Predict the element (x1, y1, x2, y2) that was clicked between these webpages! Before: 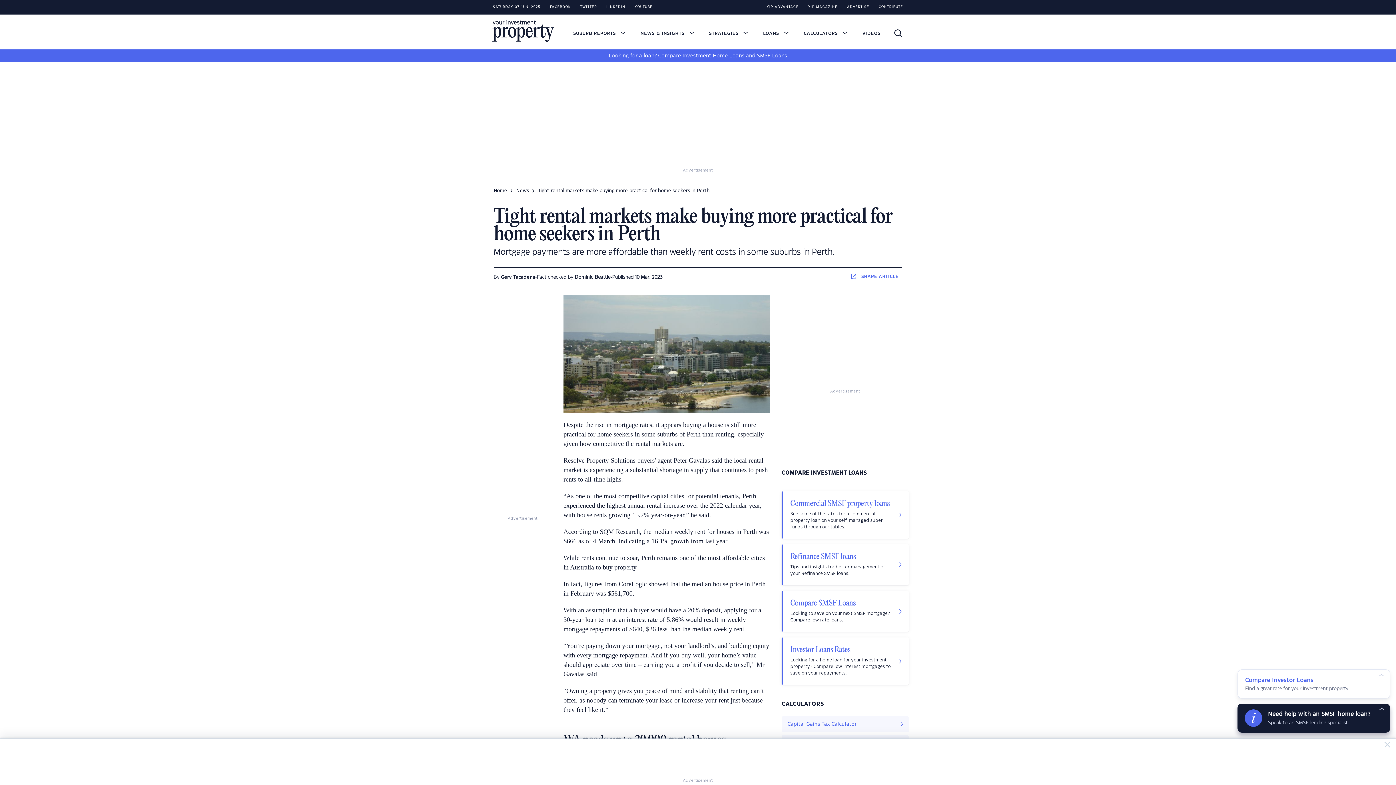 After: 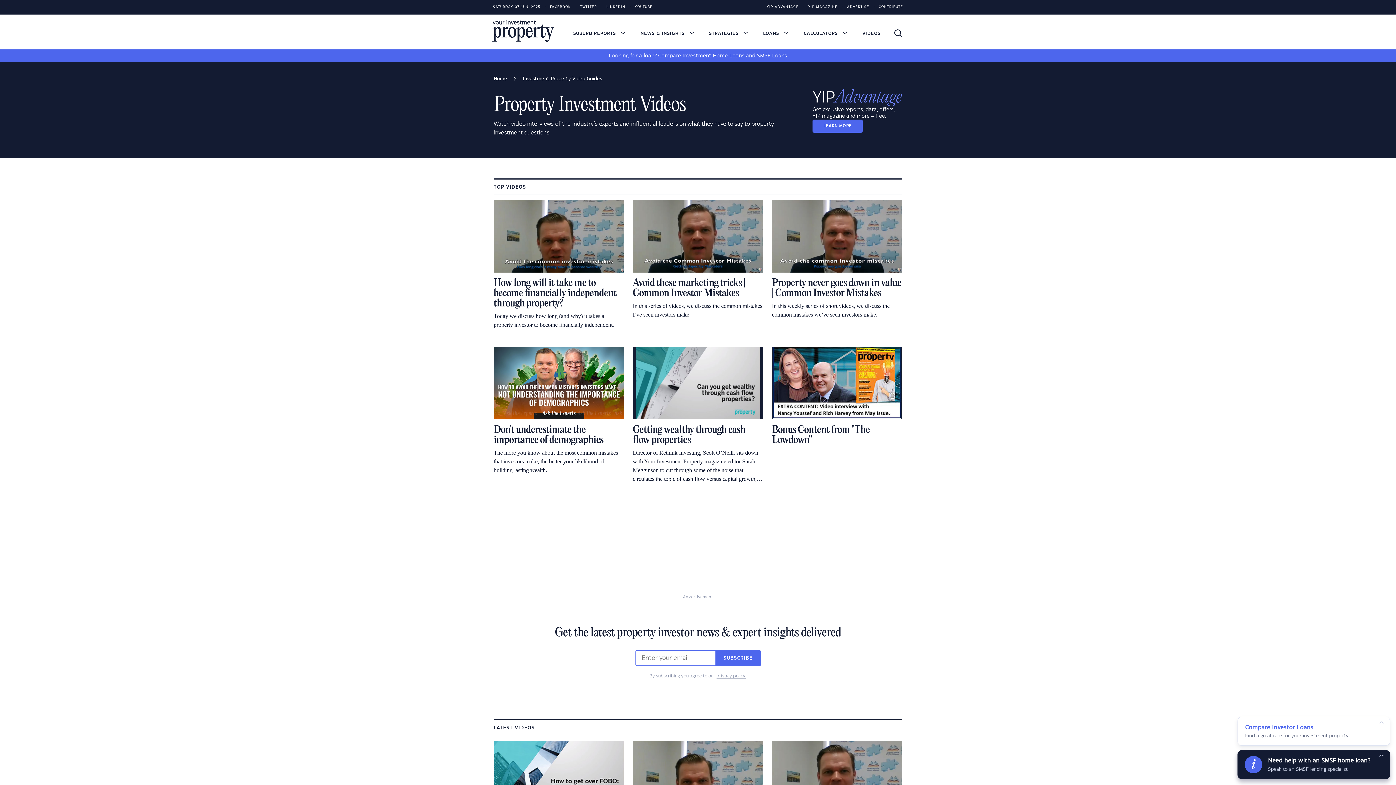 Action: bbox: (862, 18, 887, 48) label: VIDEOS